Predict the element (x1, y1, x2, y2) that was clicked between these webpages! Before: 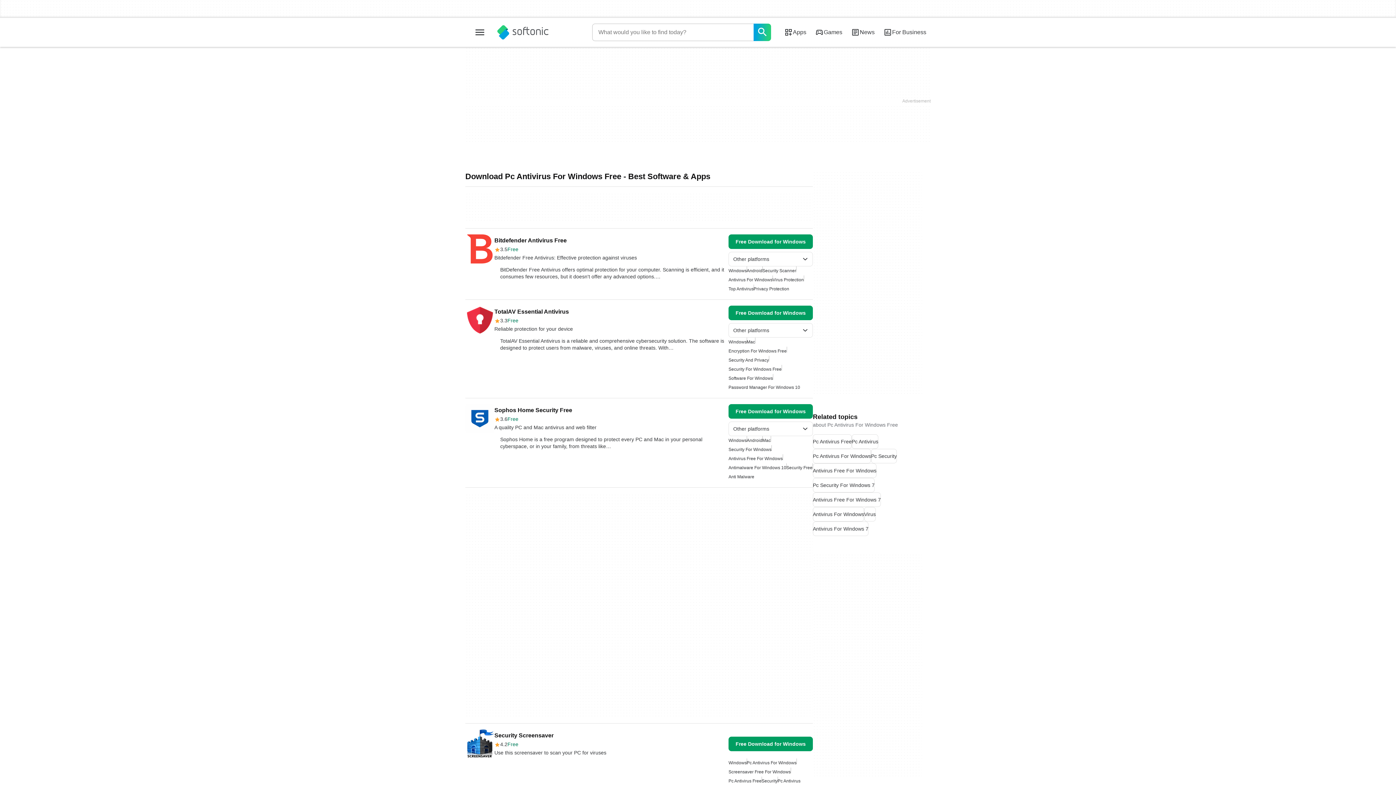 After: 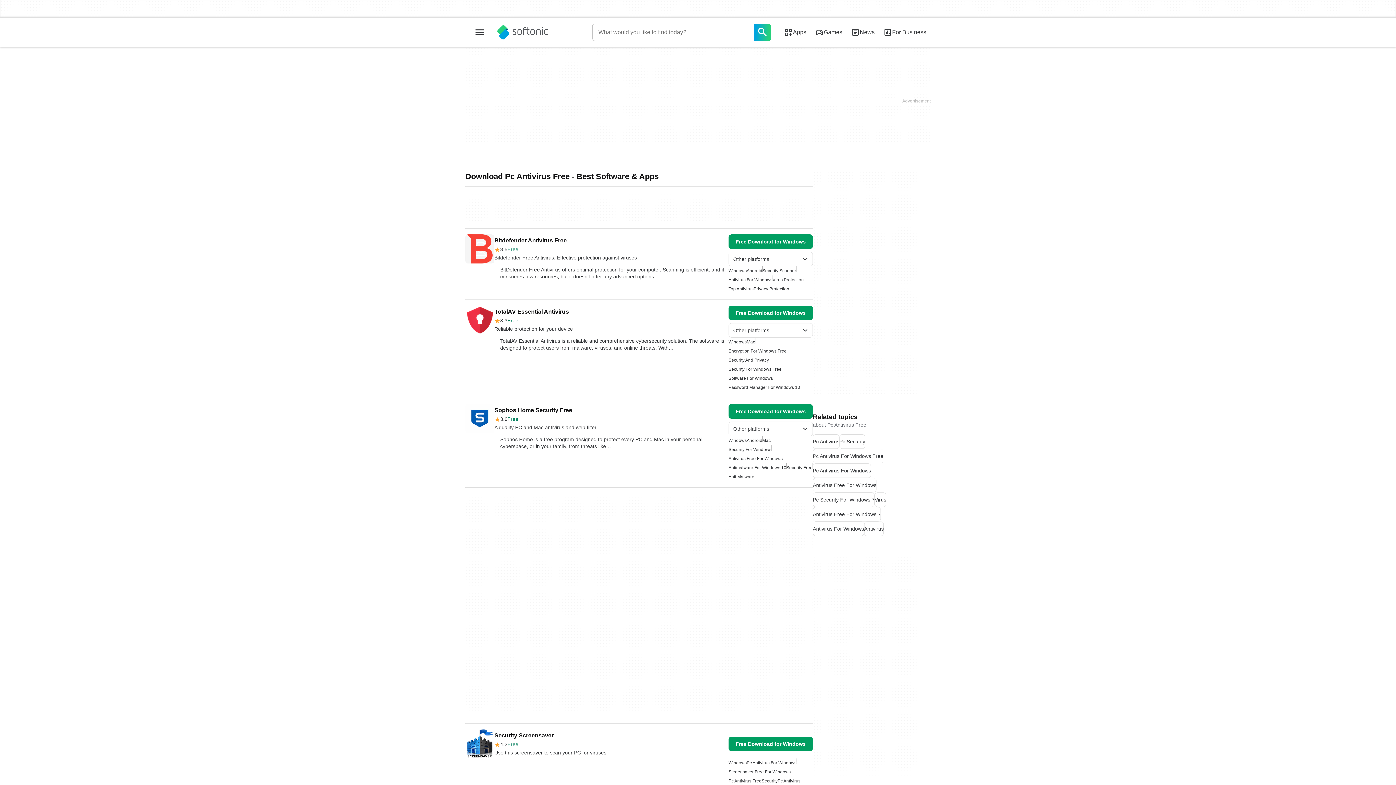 Action: bbox: (728, 777, 761, 786) label: Pc Antivirus Free